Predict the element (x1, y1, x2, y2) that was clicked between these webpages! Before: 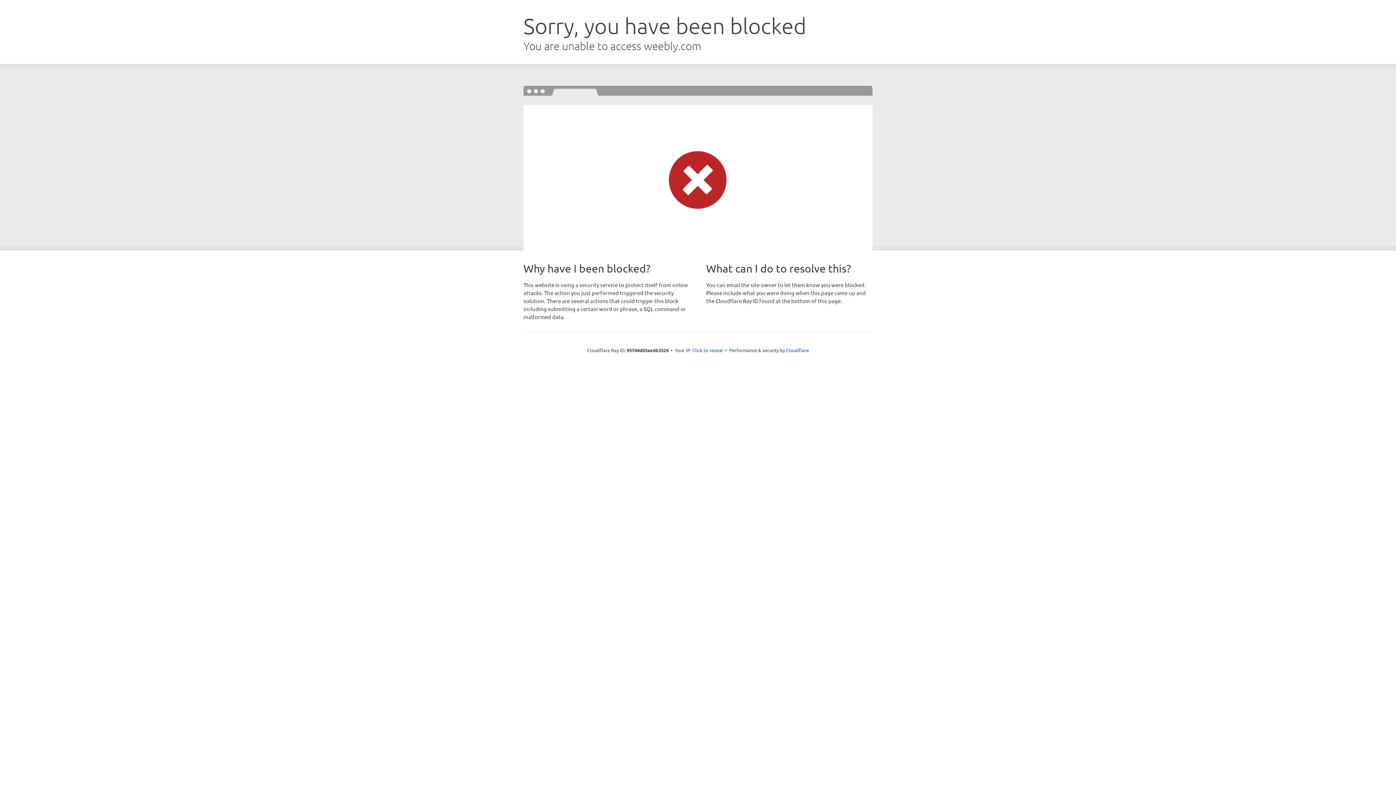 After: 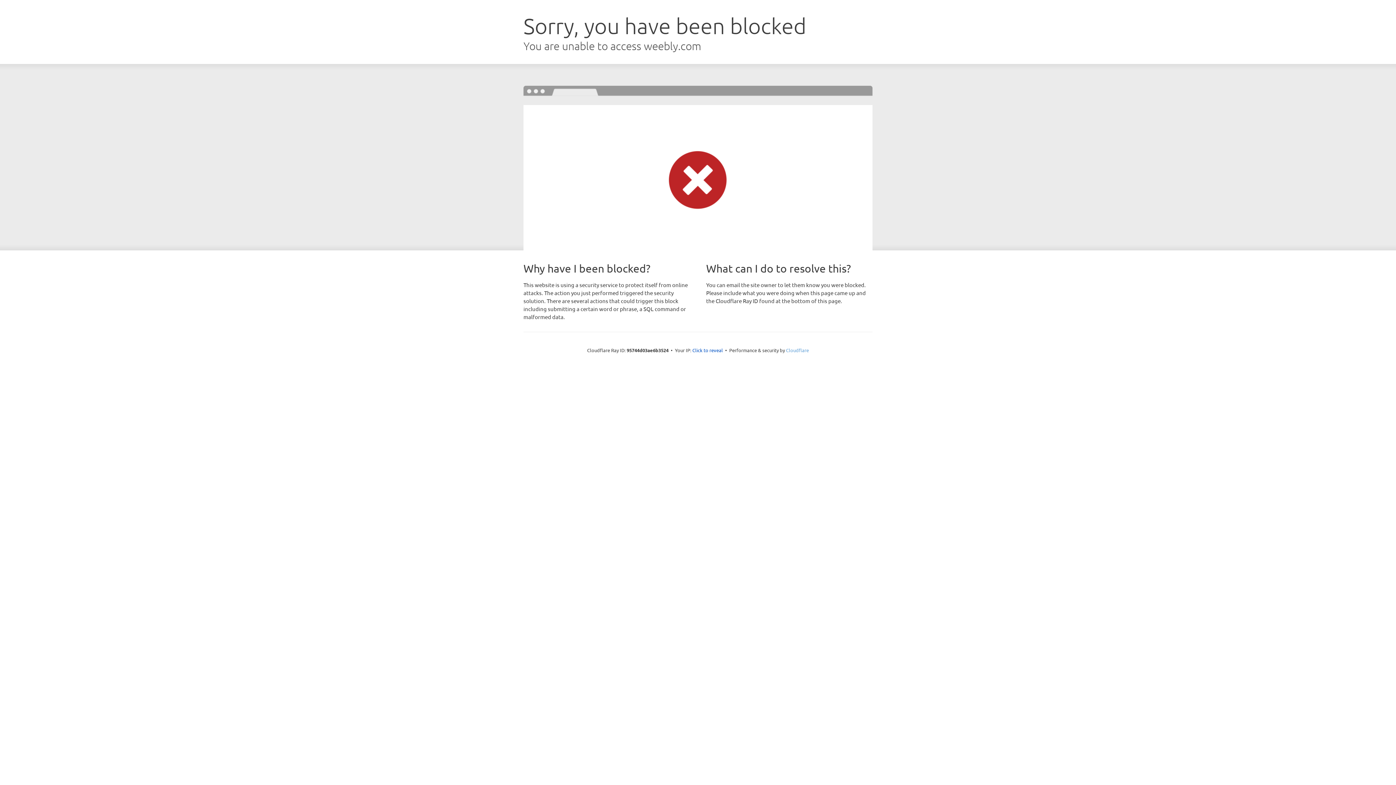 Action: bbox: (786, 347, 809, 353) label: Cloudflare